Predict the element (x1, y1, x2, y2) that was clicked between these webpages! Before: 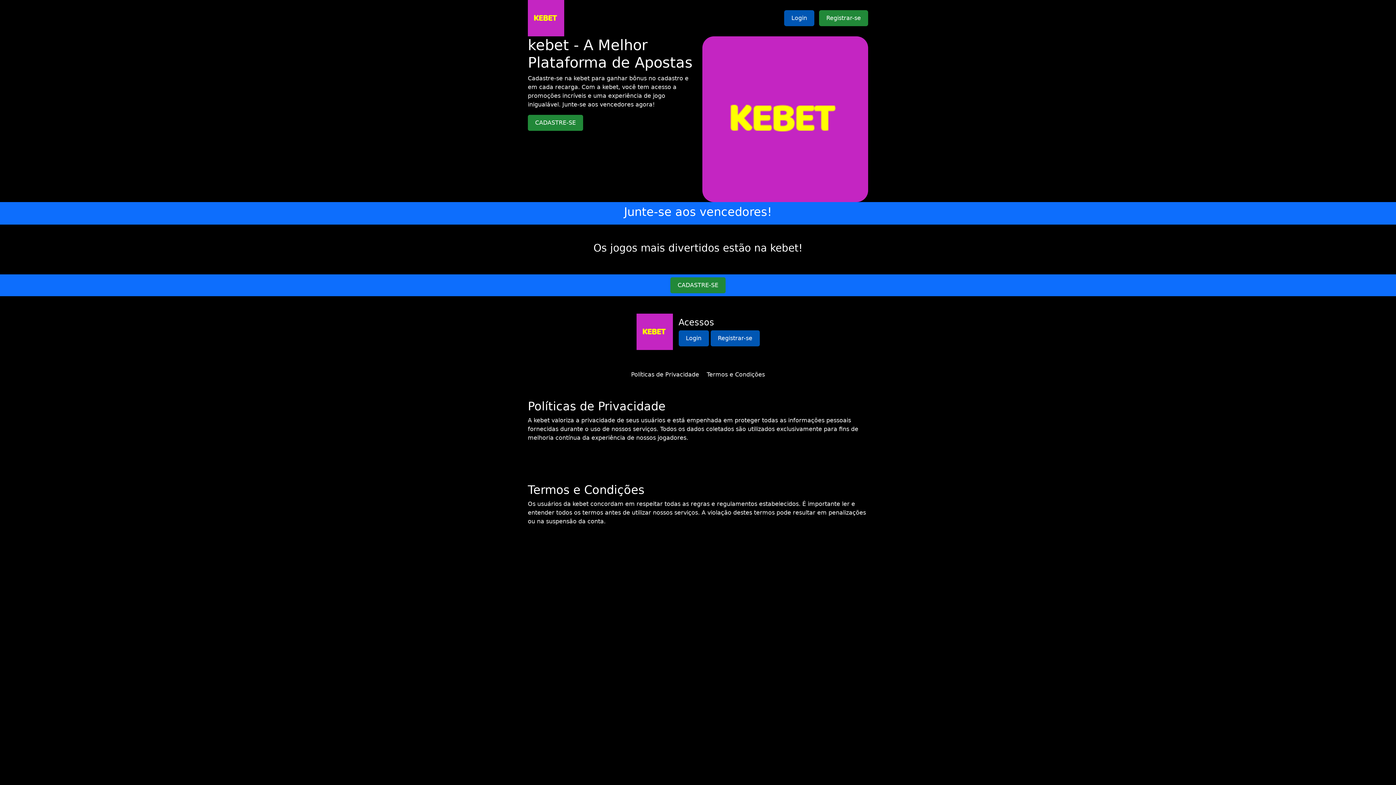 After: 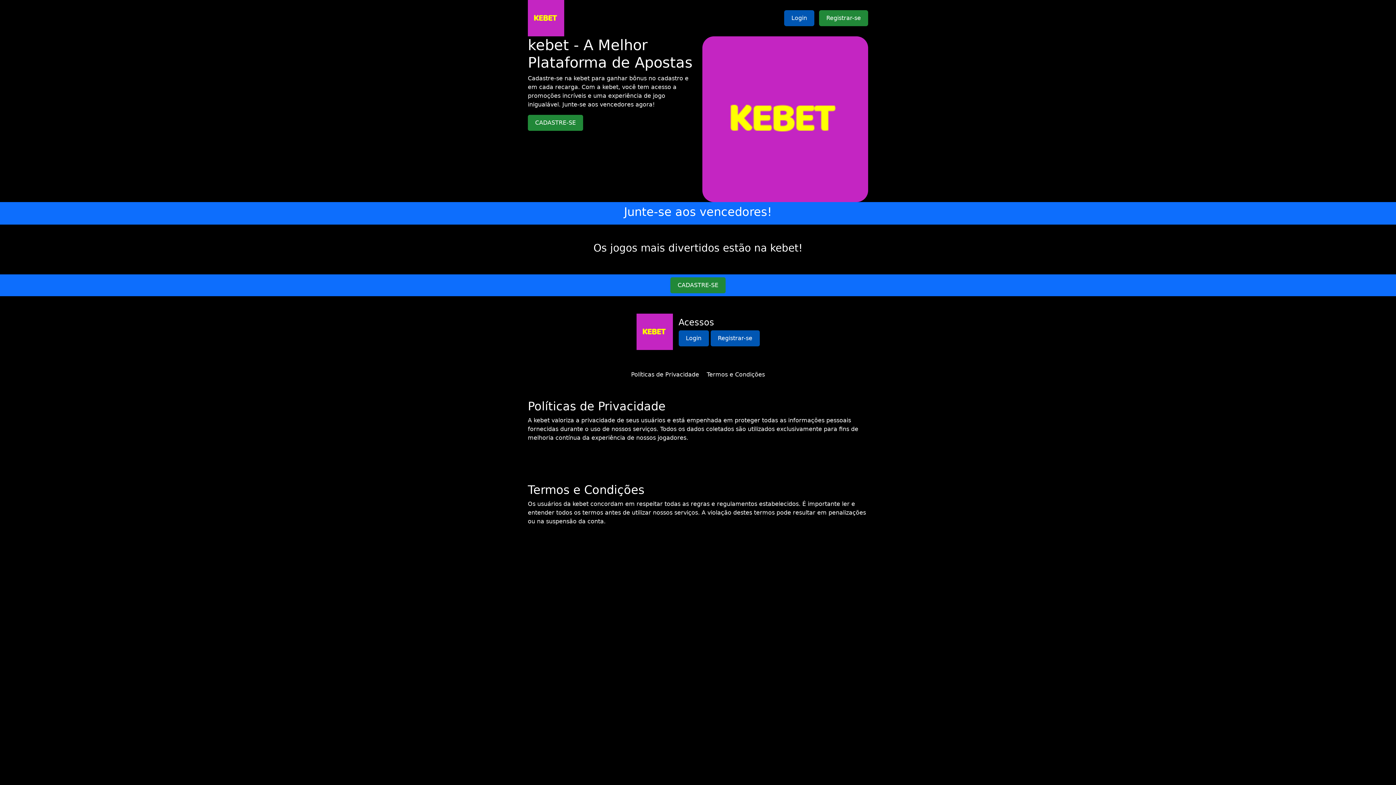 Action: bbox: (706, 371, 765, 378) label: Termos e Condições